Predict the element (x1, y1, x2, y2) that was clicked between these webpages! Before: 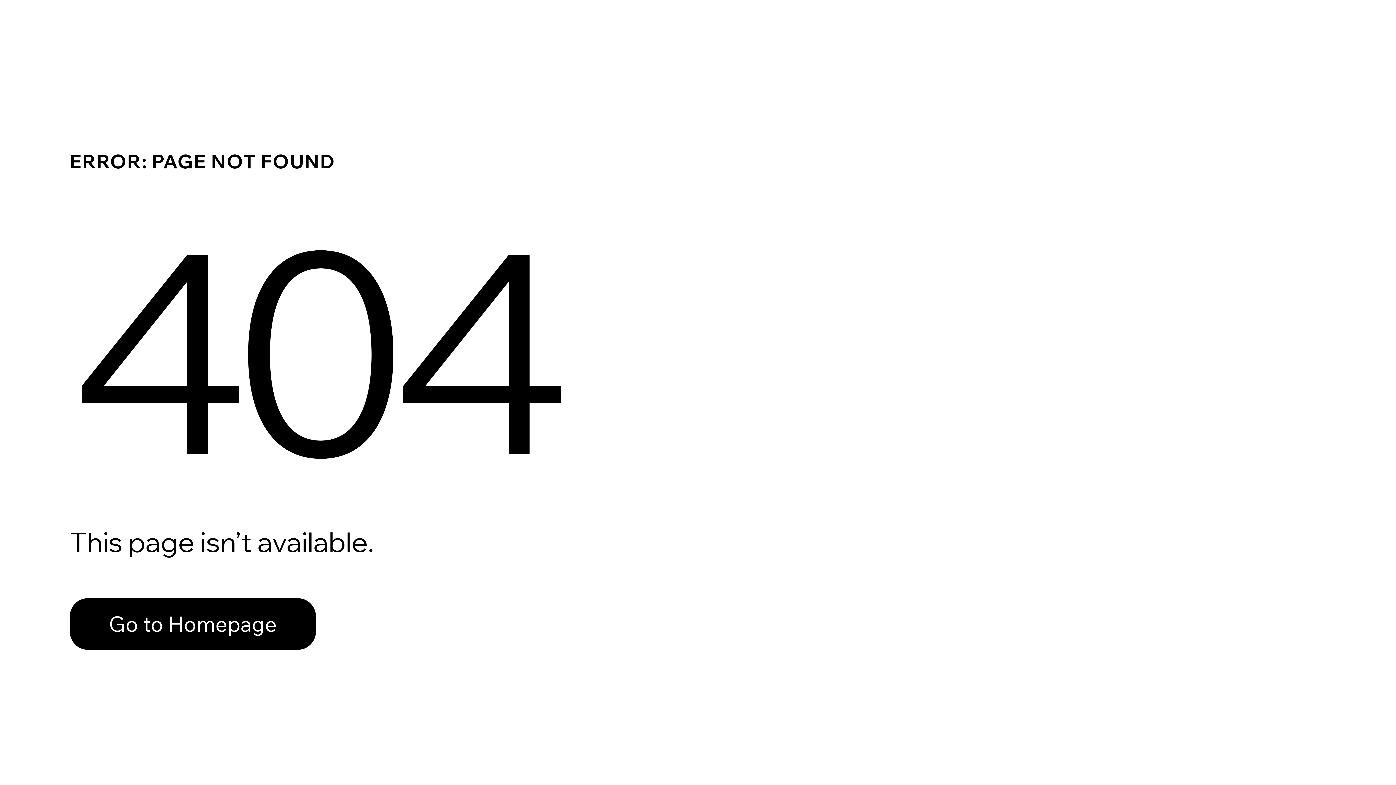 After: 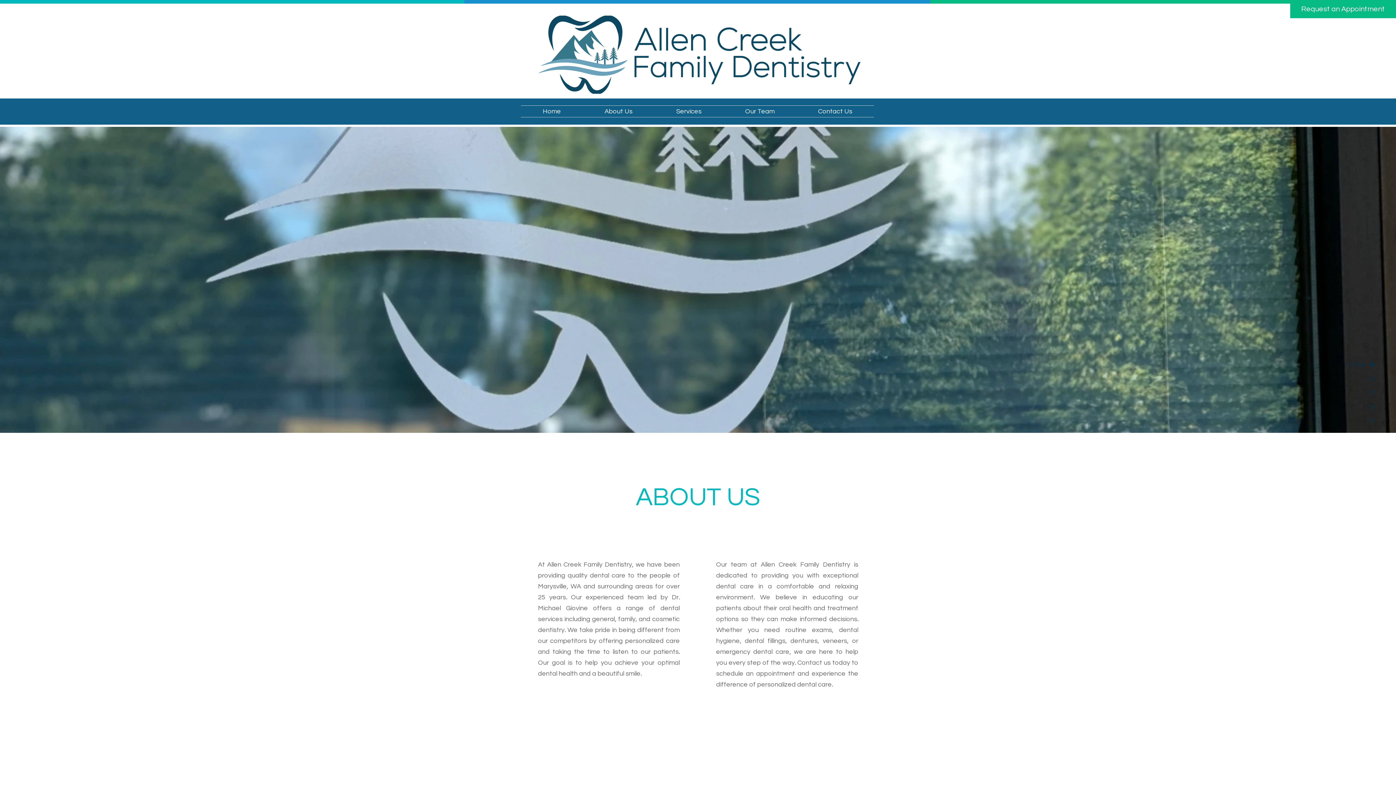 Action: label: Go to Homepage bbox: (69, 582, 768, 659)